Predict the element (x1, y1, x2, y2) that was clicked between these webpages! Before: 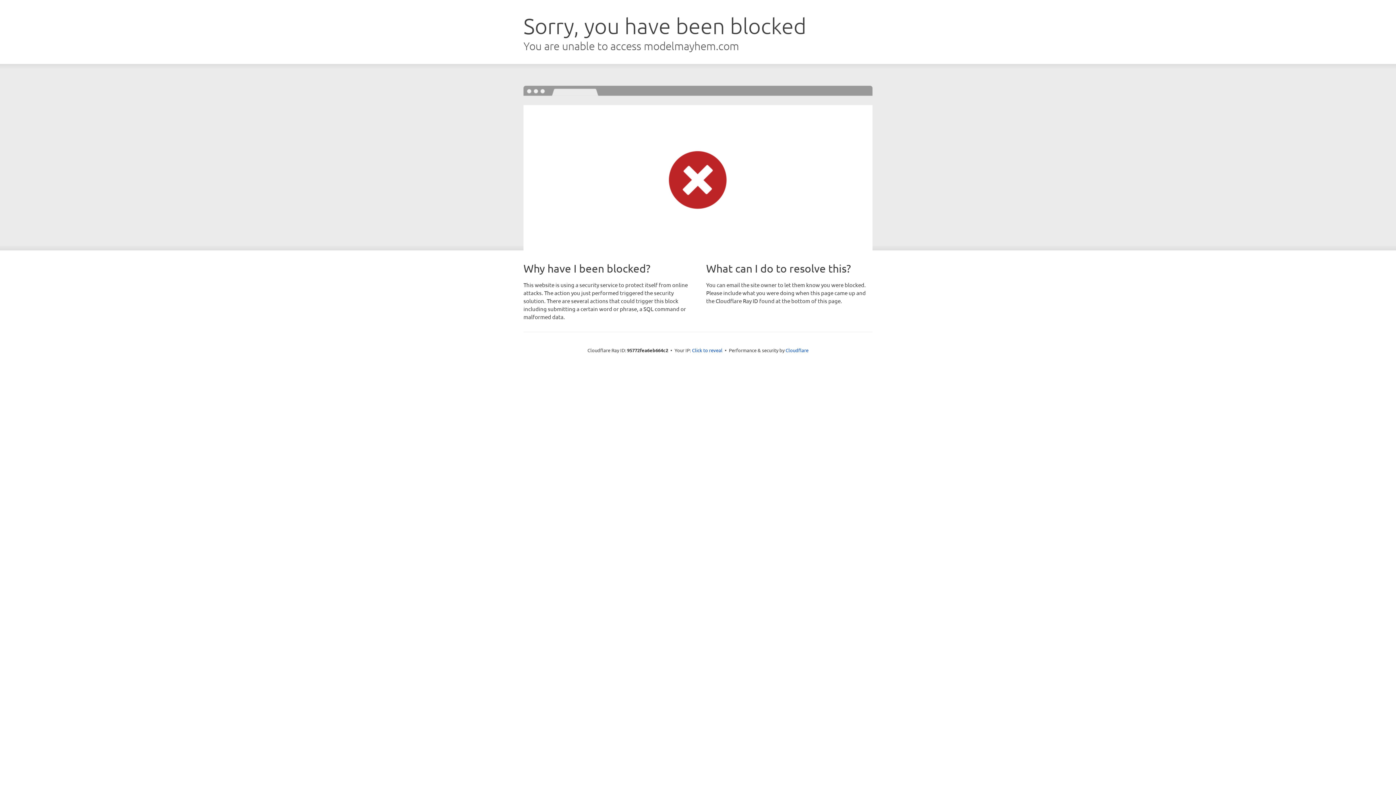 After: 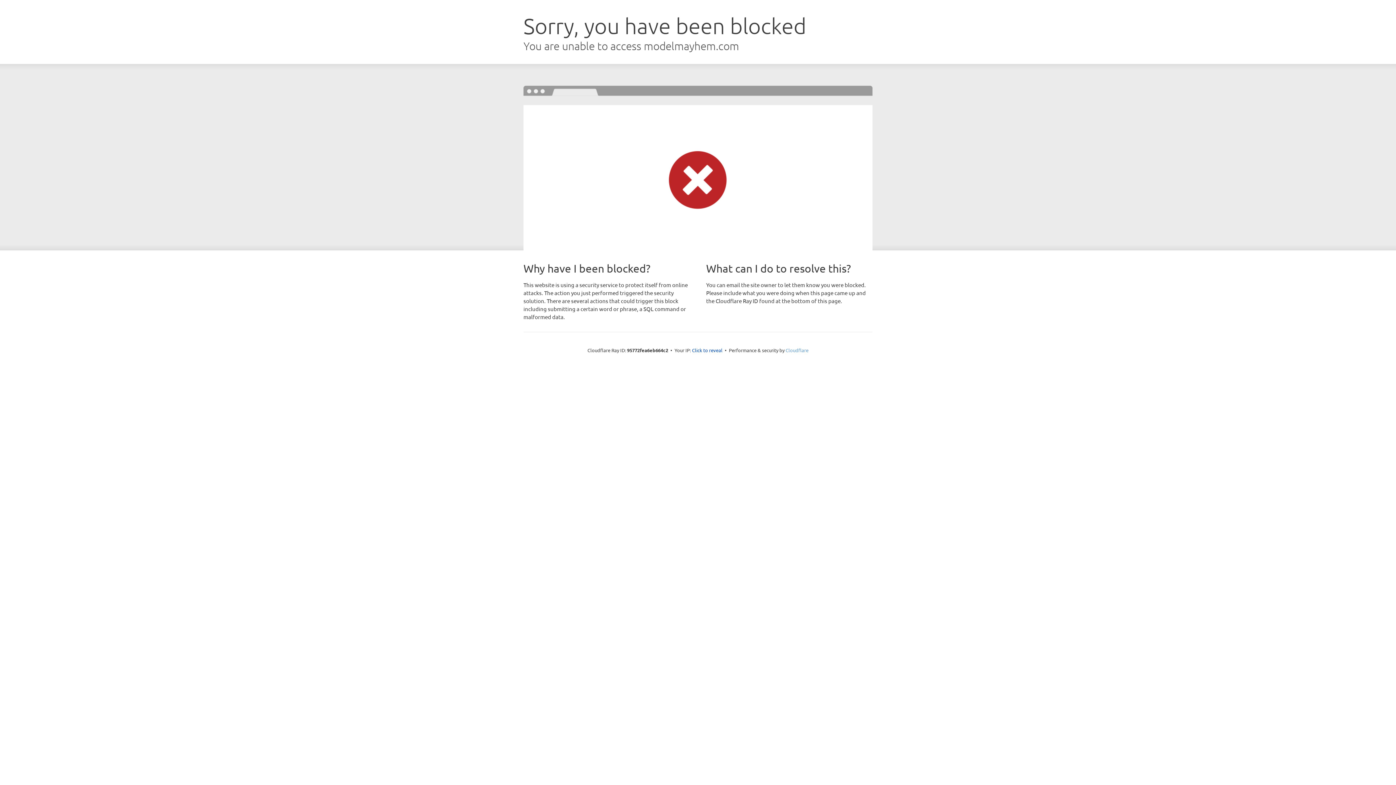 Action: label: Cloudflare bbox: (785, 347, 808, 353)